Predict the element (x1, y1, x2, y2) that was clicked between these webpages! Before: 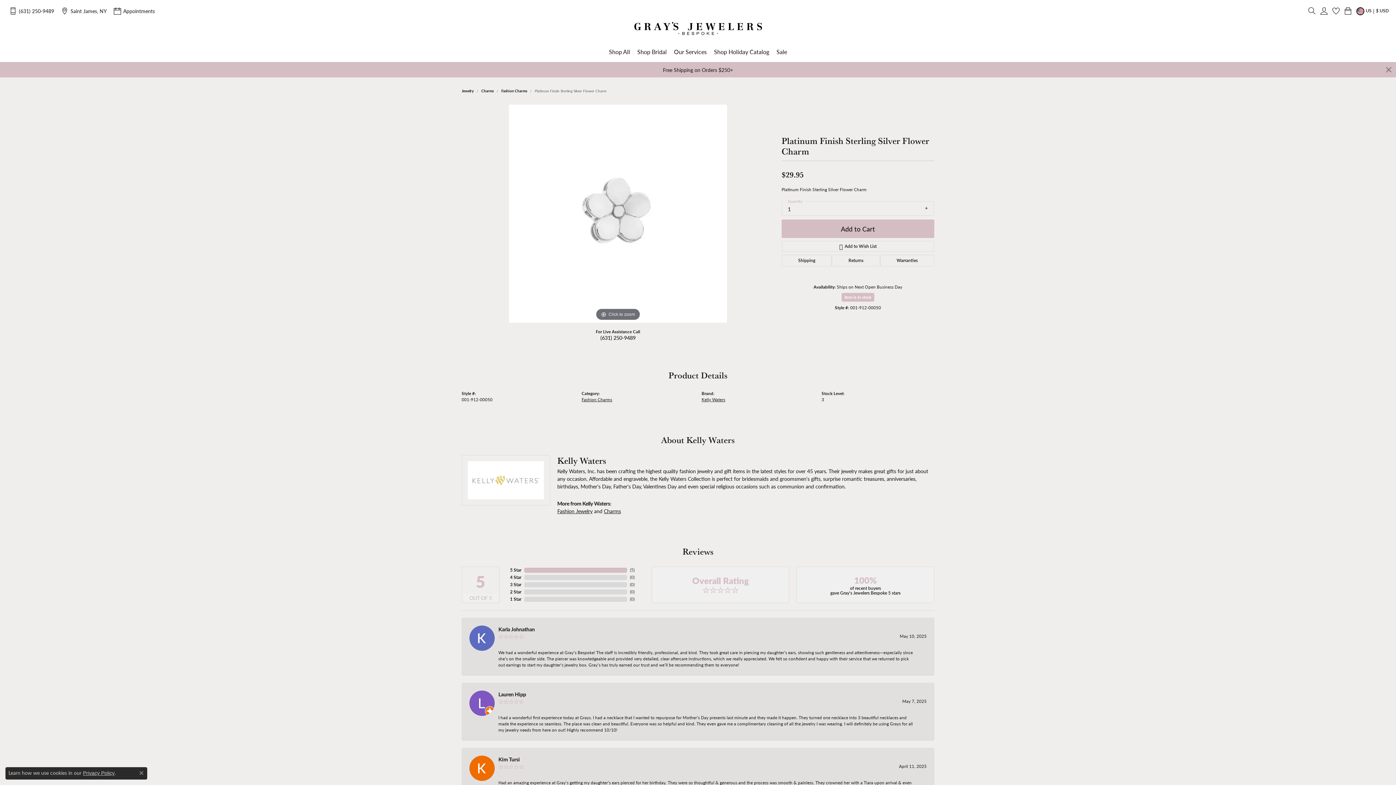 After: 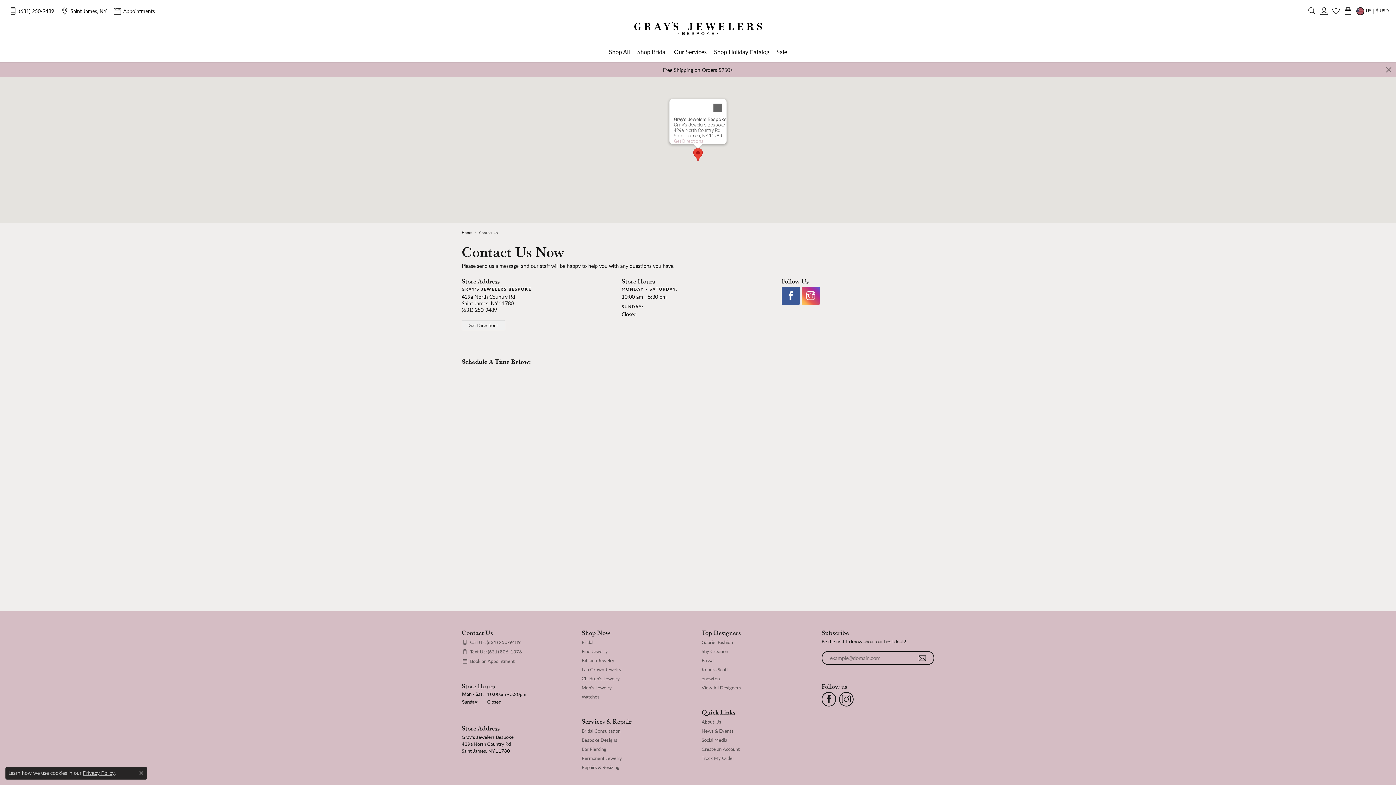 Action: label: Saint James, NY bbox: (58, 3, 106, 18)